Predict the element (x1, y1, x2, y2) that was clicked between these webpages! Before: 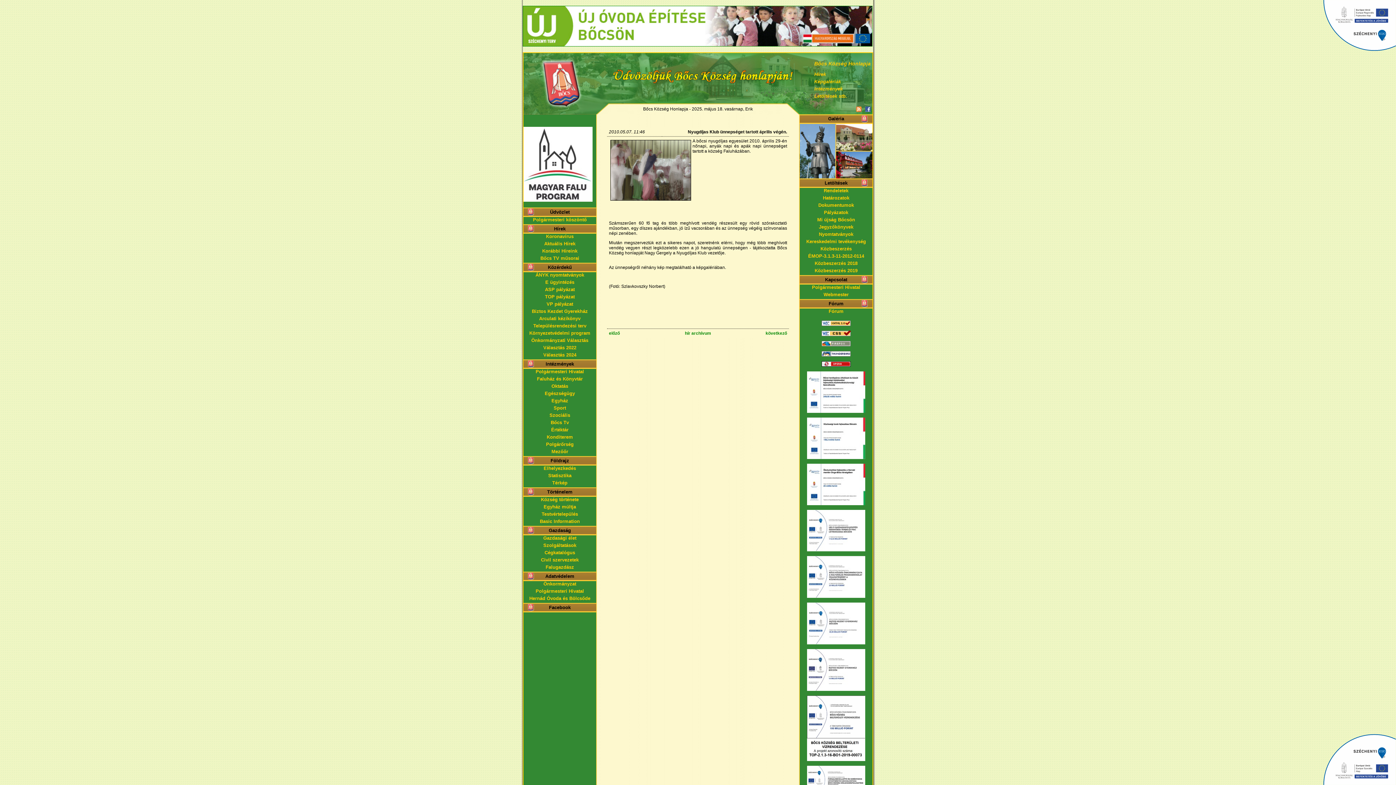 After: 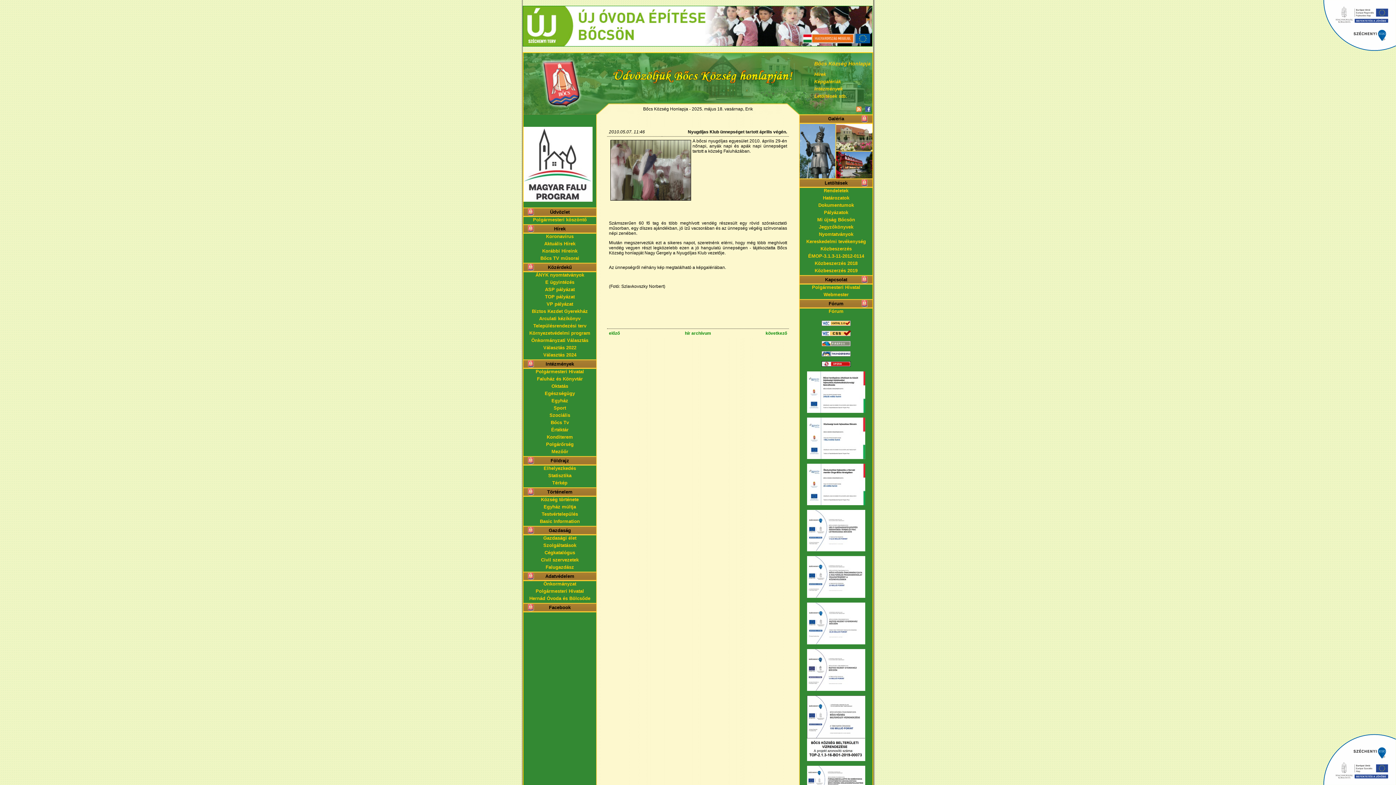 Action: bbox: (821, 362, 850, 368)